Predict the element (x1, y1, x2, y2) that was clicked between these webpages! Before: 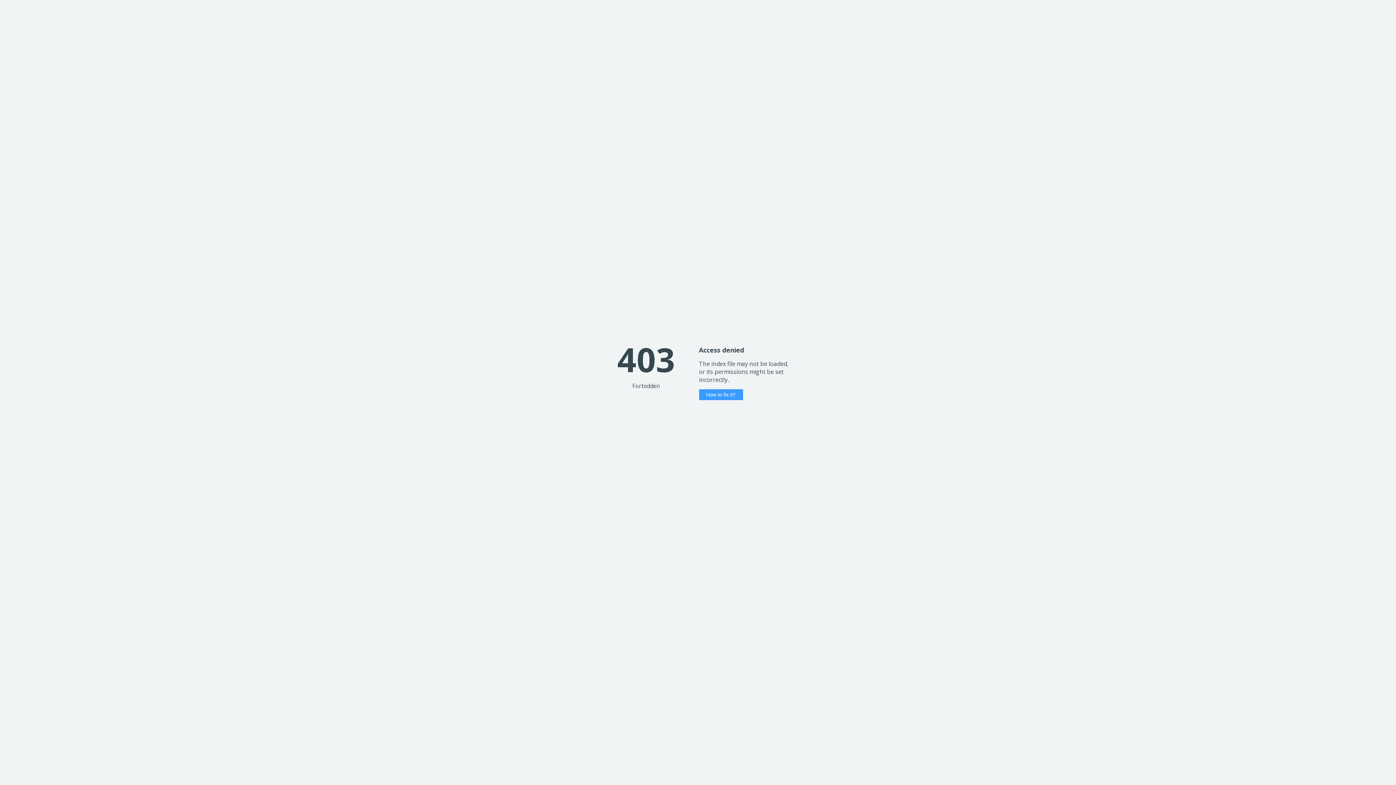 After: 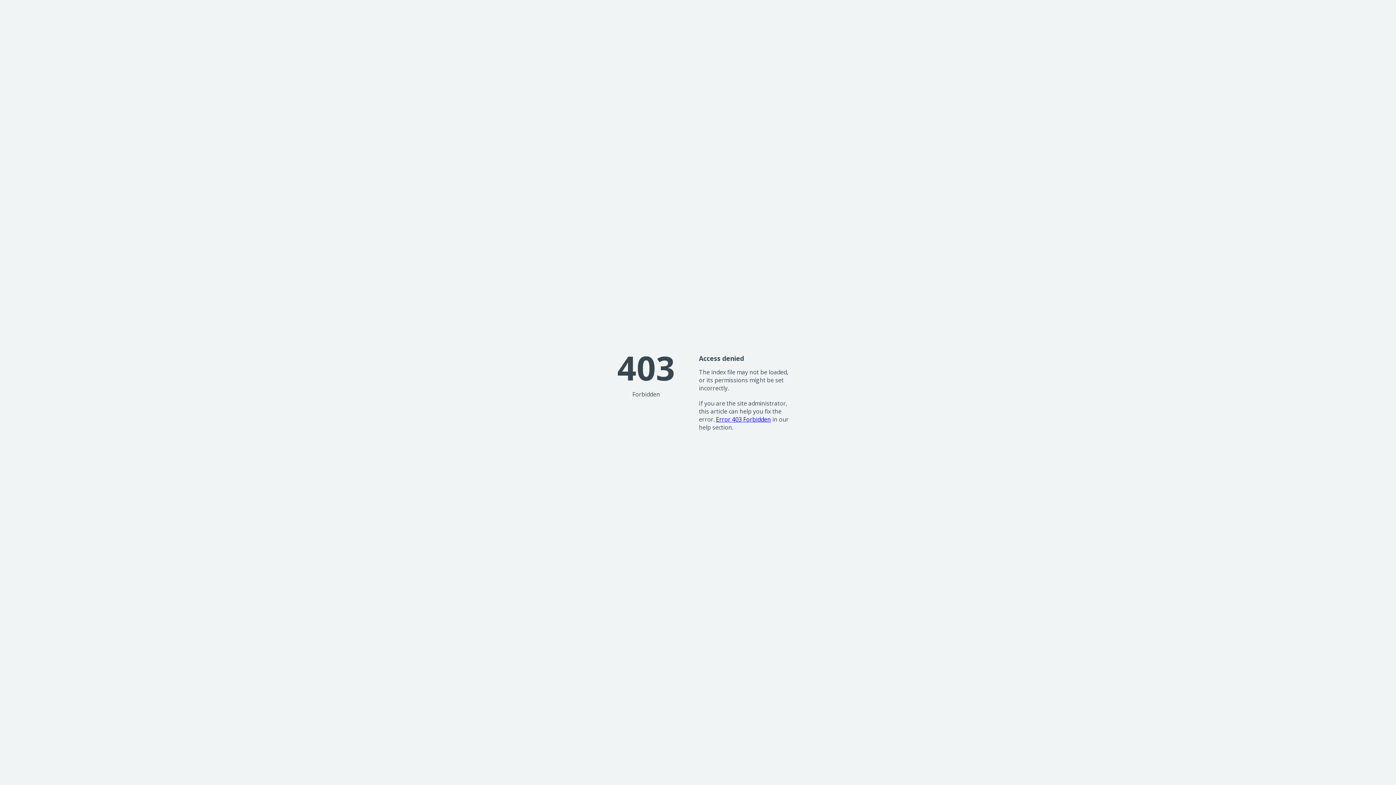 Action: bbox: (699, 389, 743, 400) label: How to fix it?